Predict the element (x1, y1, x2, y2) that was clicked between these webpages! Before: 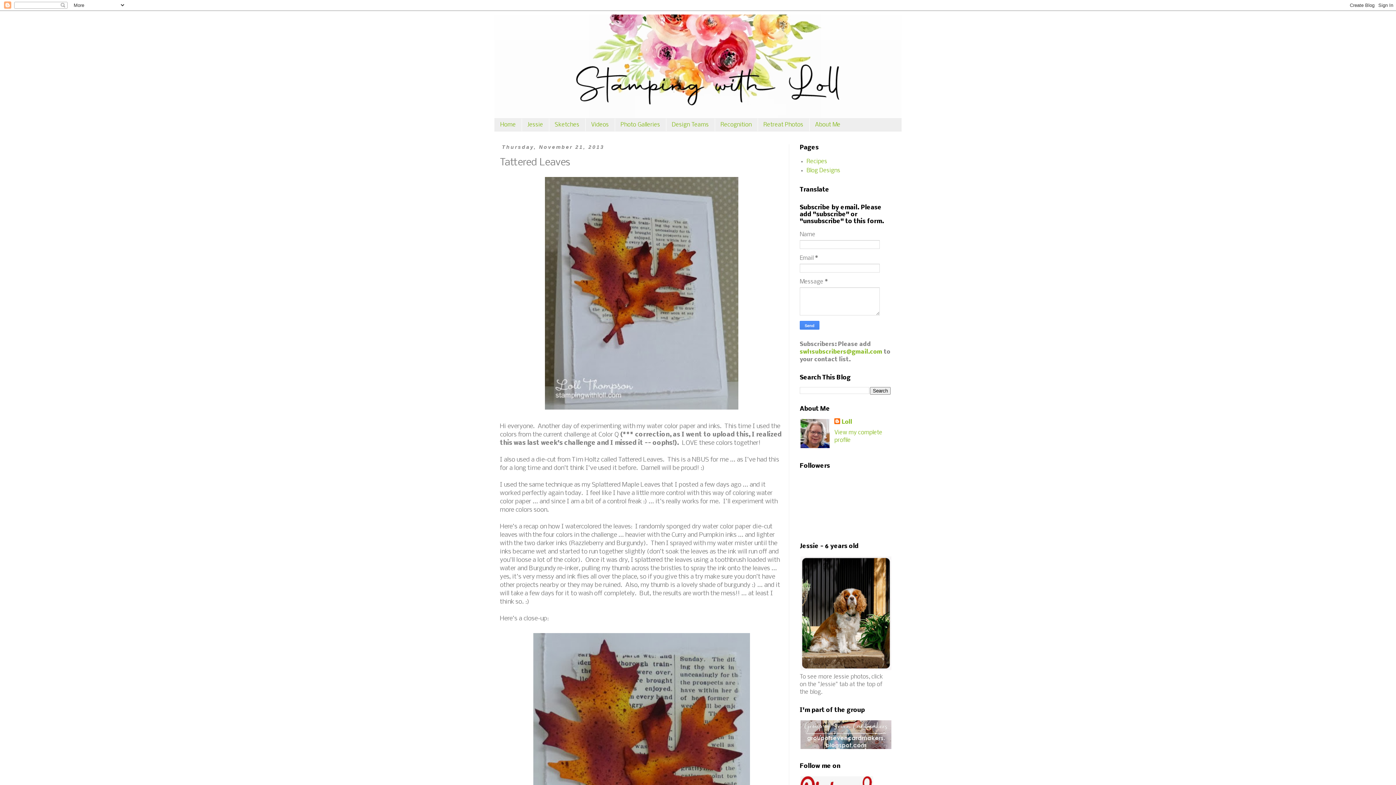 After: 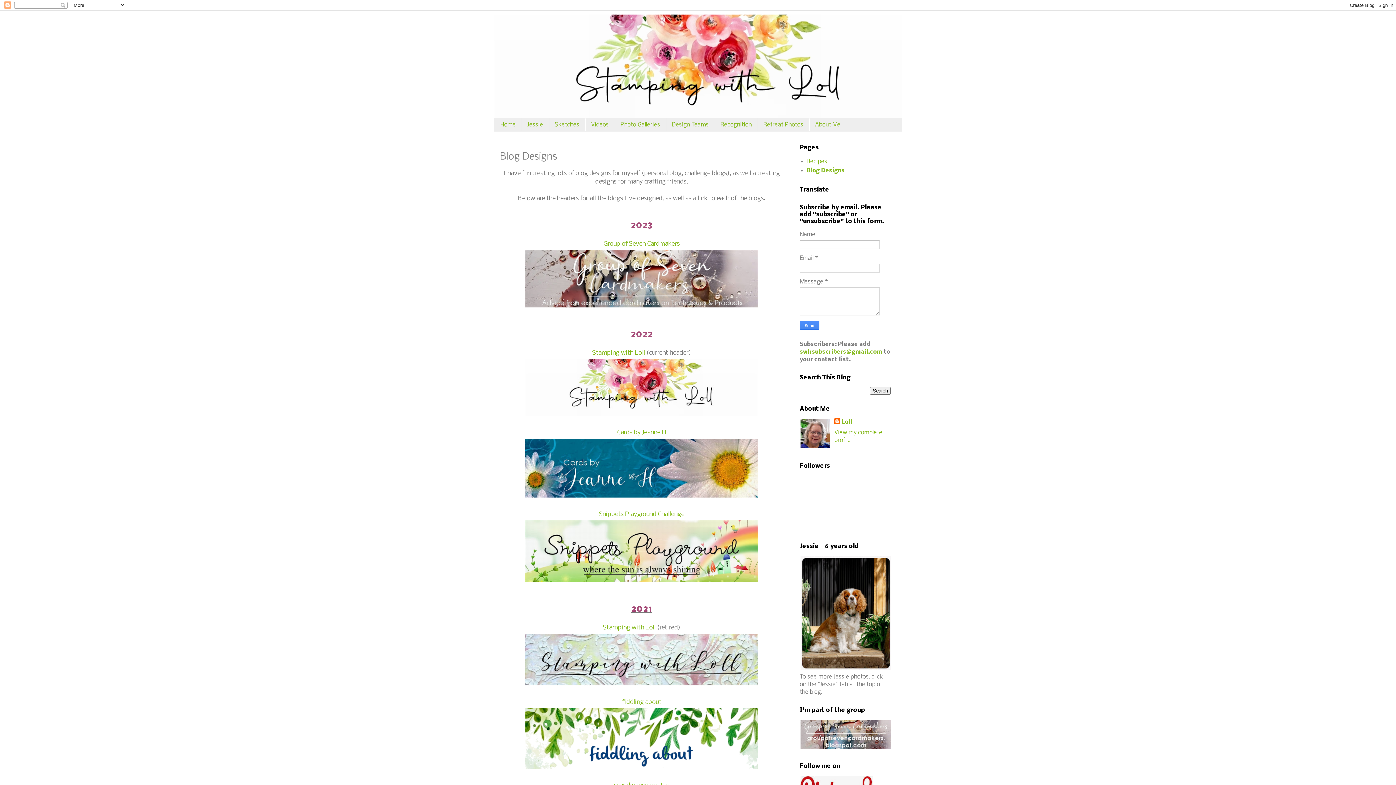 Action: label: Blog Designs bbox: (806, 167, 840, 173)